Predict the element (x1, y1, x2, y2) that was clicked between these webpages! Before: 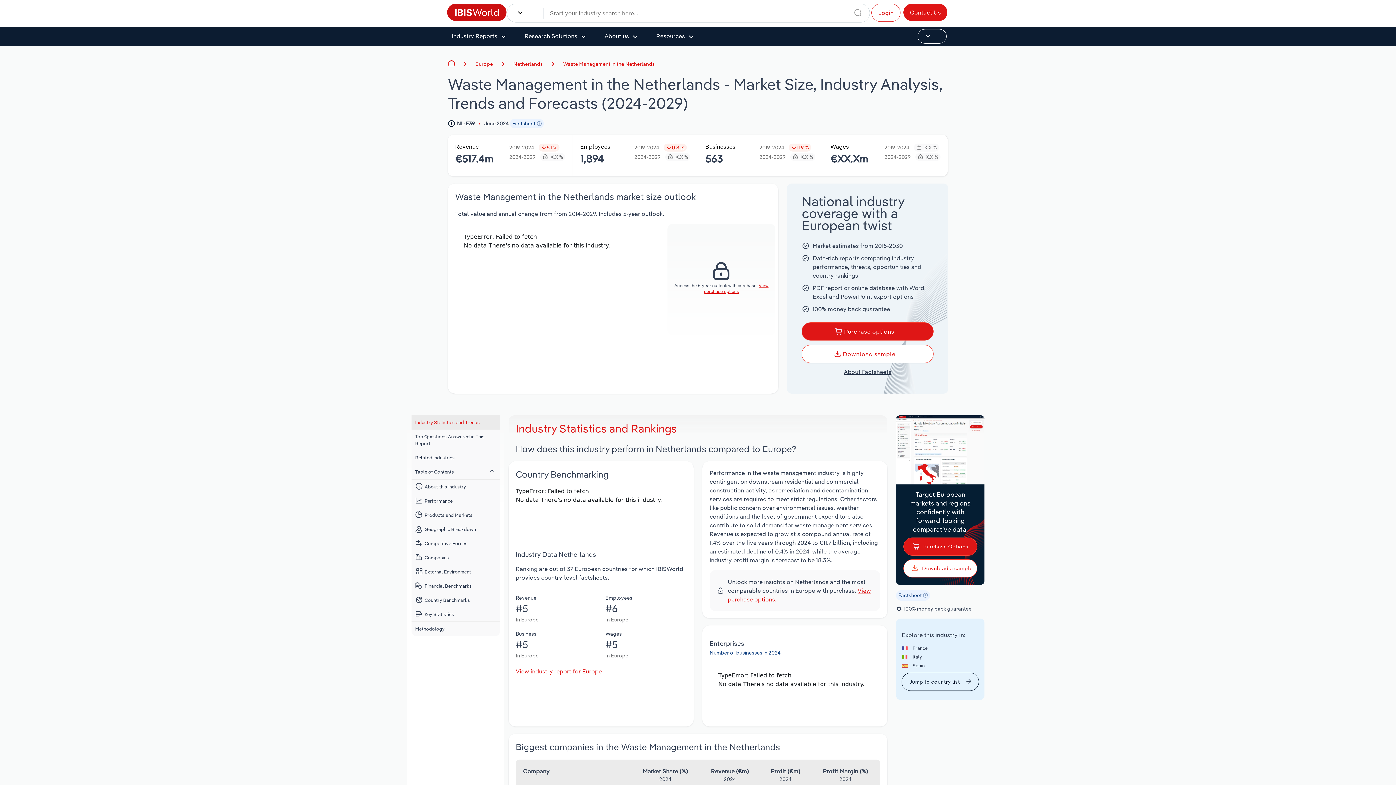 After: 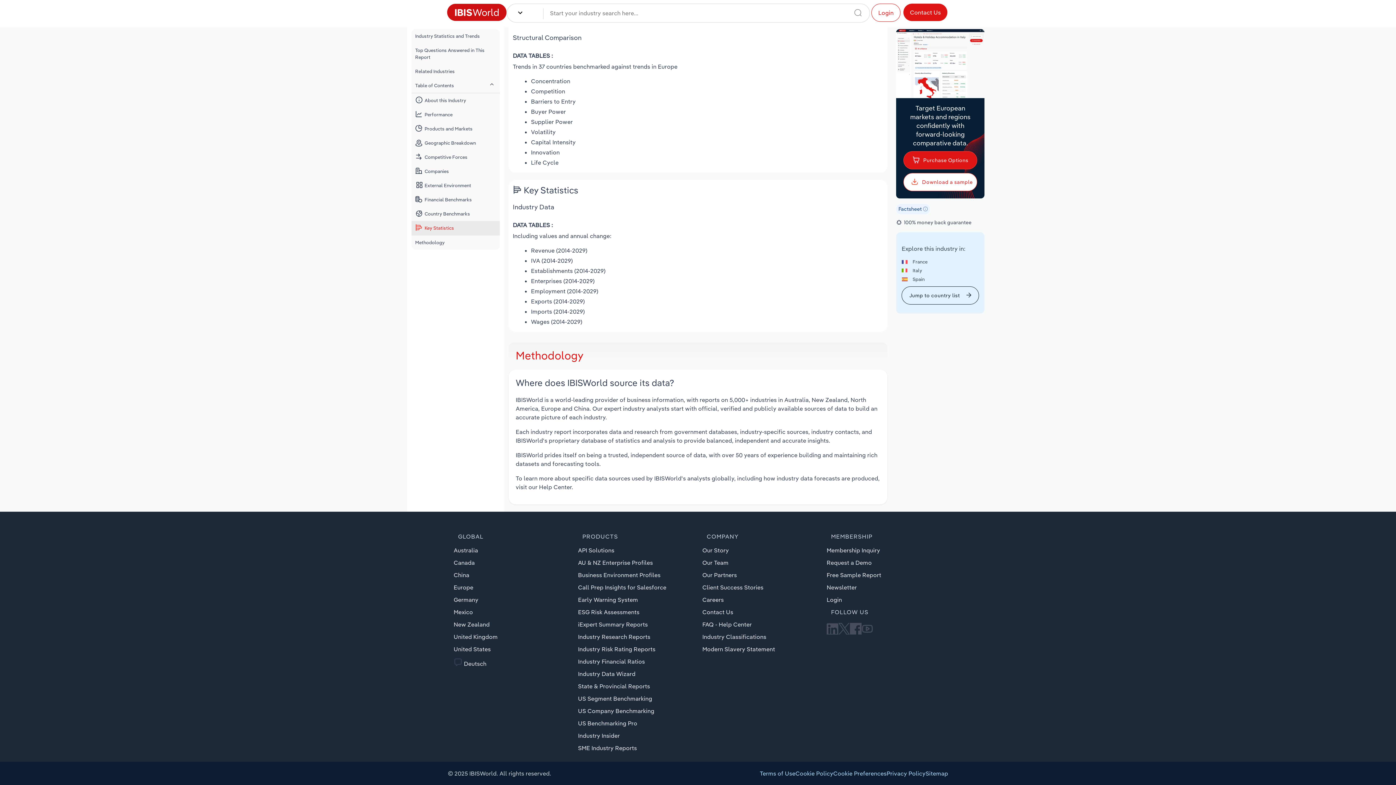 Action: bbox: (411, 607, 499, 621) label: Key Statistics